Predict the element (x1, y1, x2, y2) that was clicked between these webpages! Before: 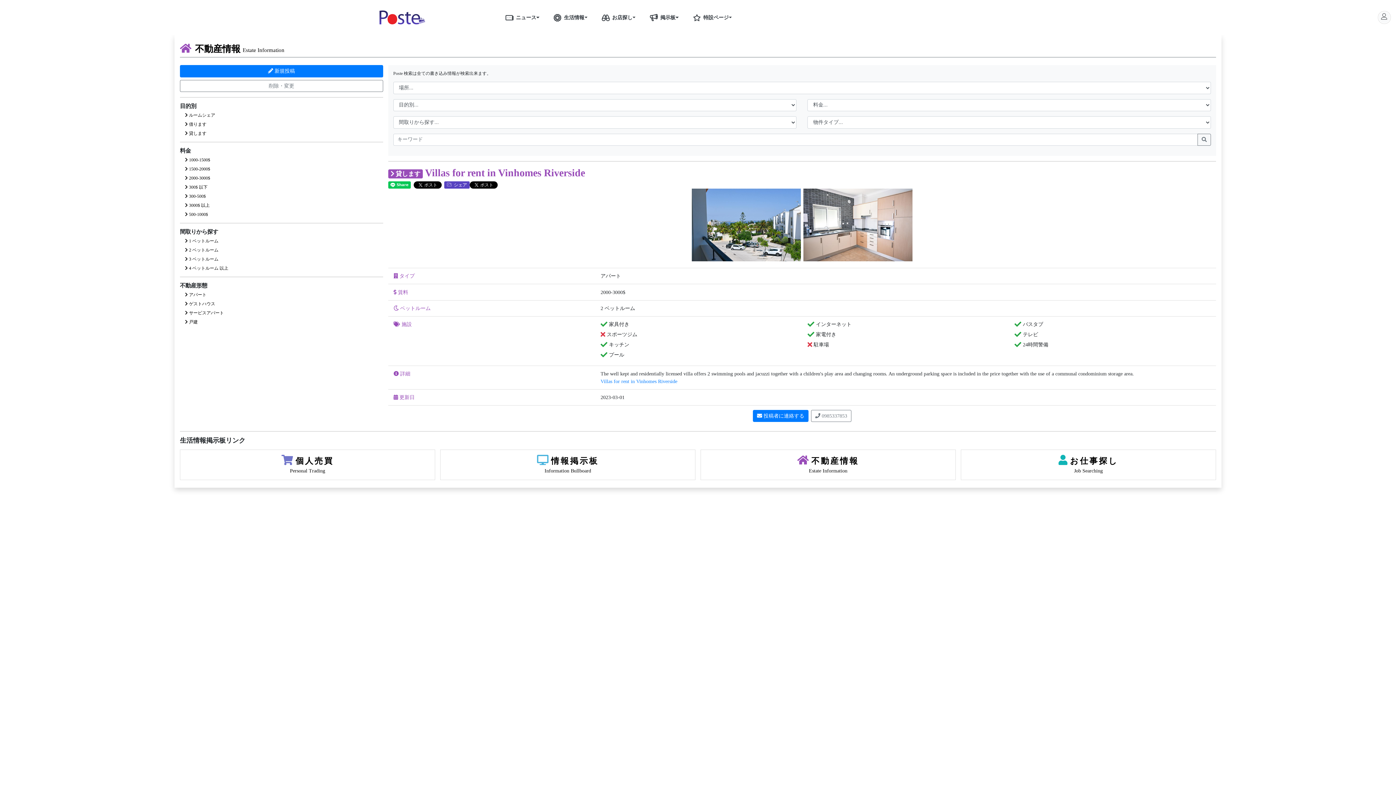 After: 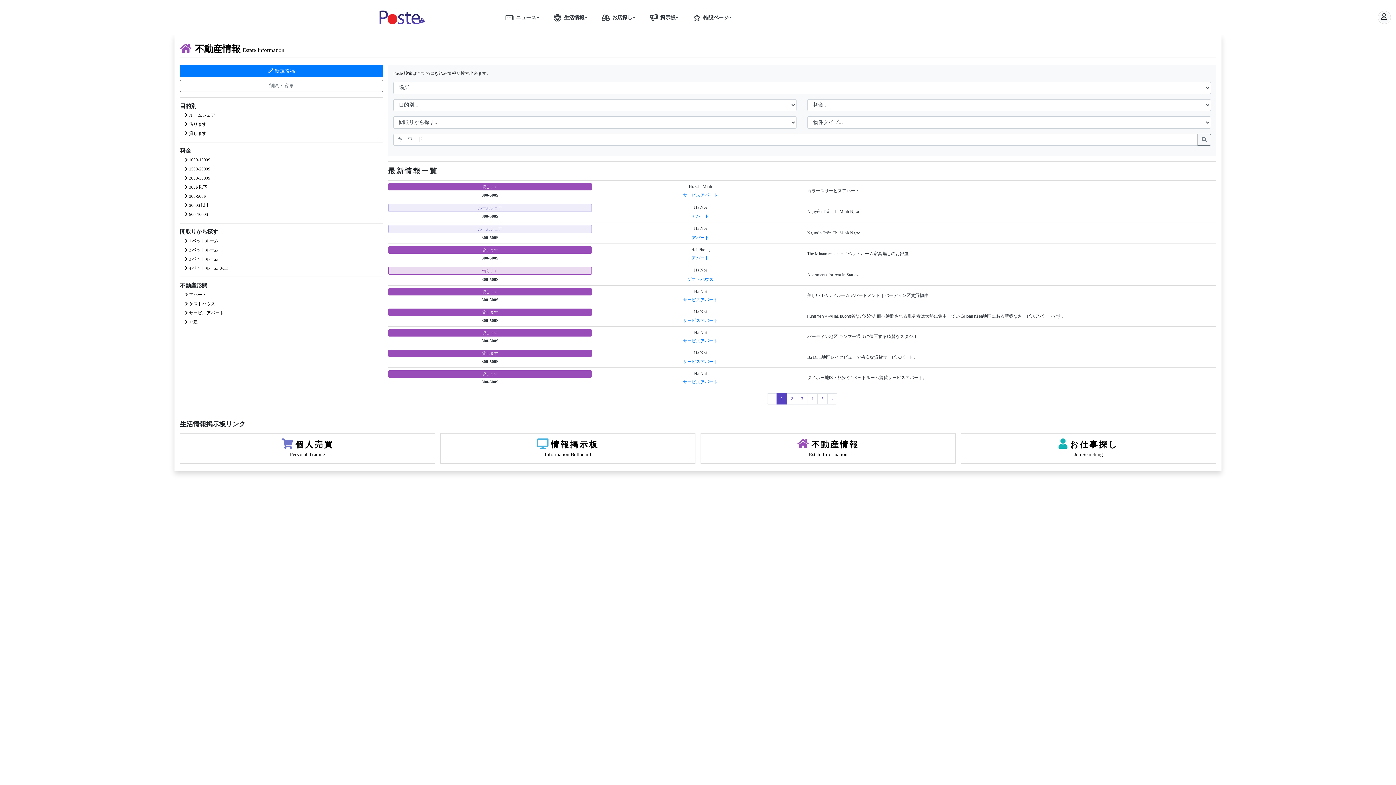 Action: label:  300-500$ bbox: (185, 193, 205, 198)